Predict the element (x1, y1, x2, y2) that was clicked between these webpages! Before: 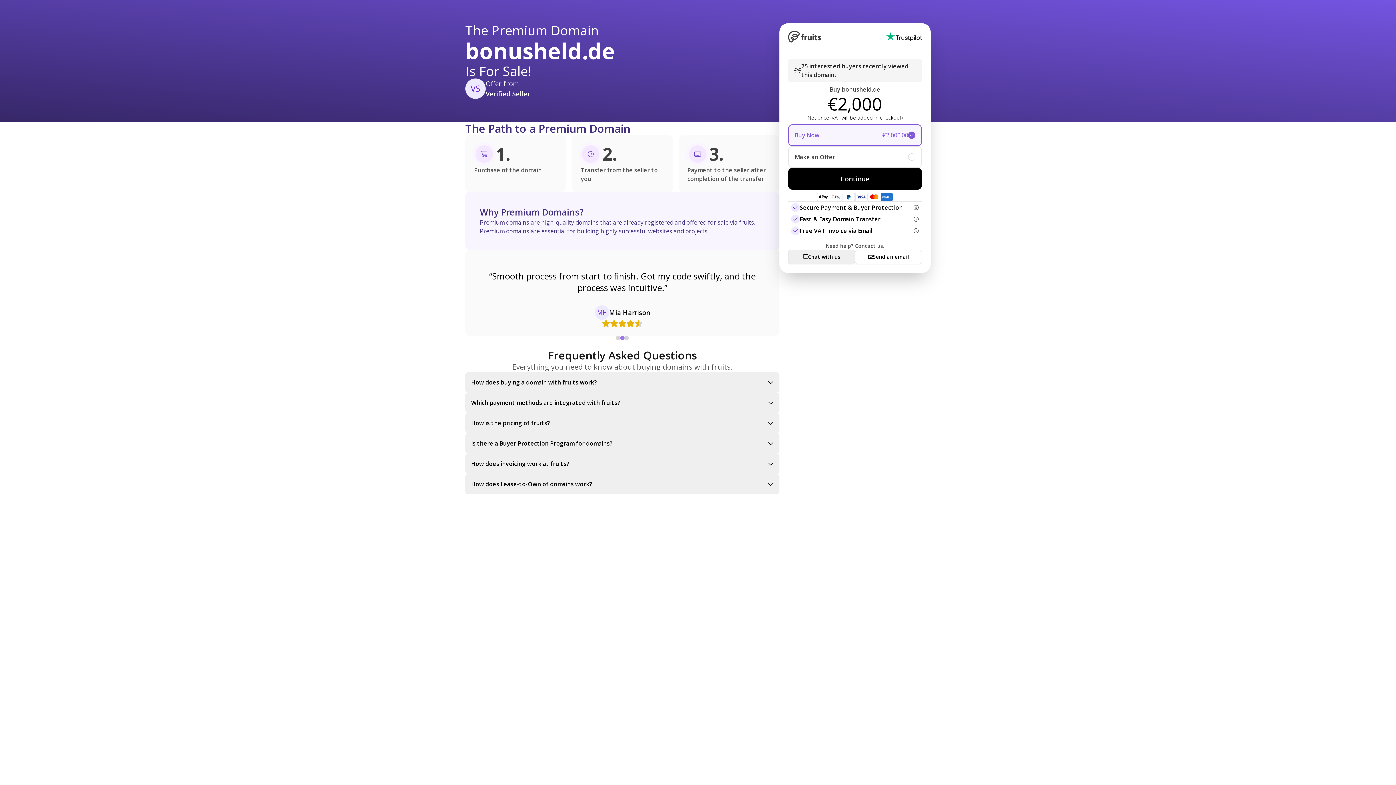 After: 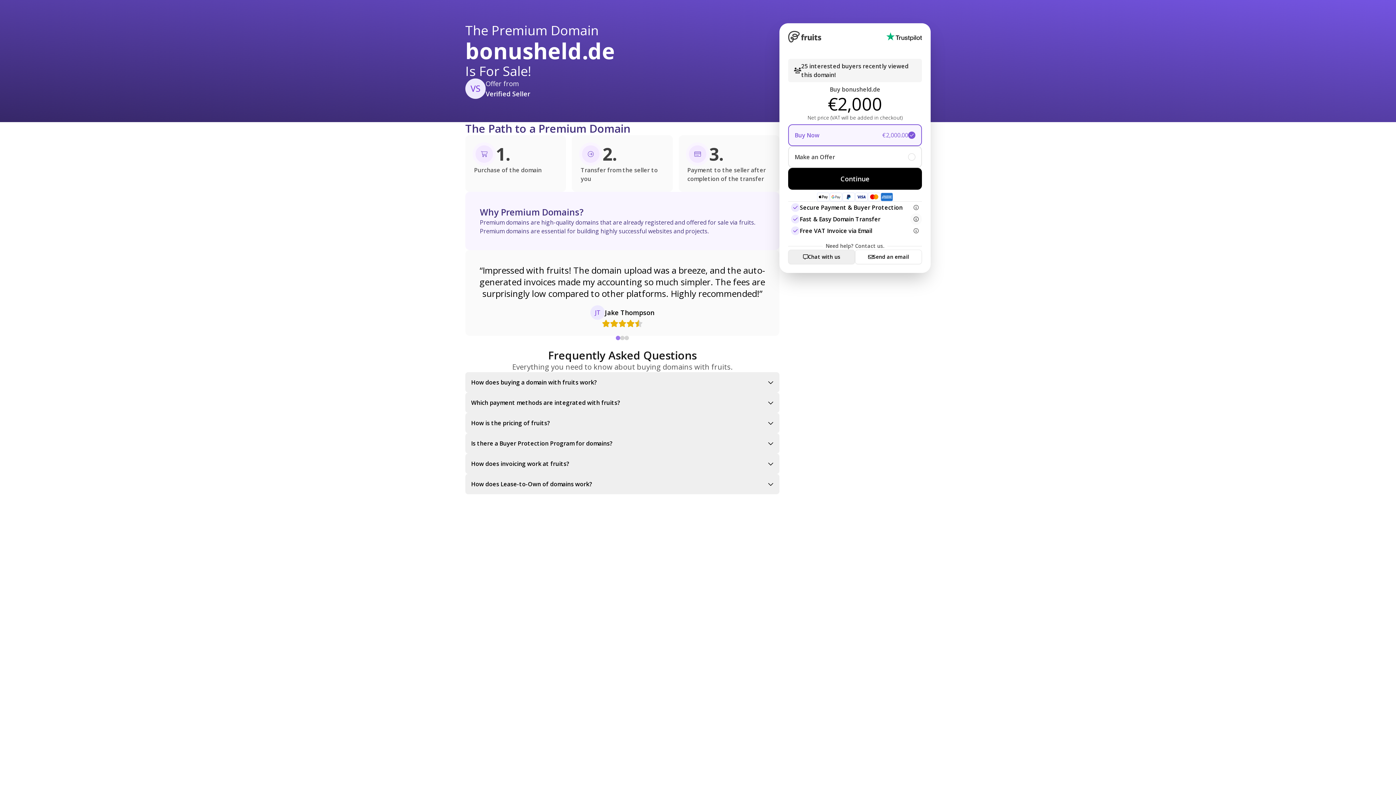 Action: bbox: (910, 213, 922, 225)